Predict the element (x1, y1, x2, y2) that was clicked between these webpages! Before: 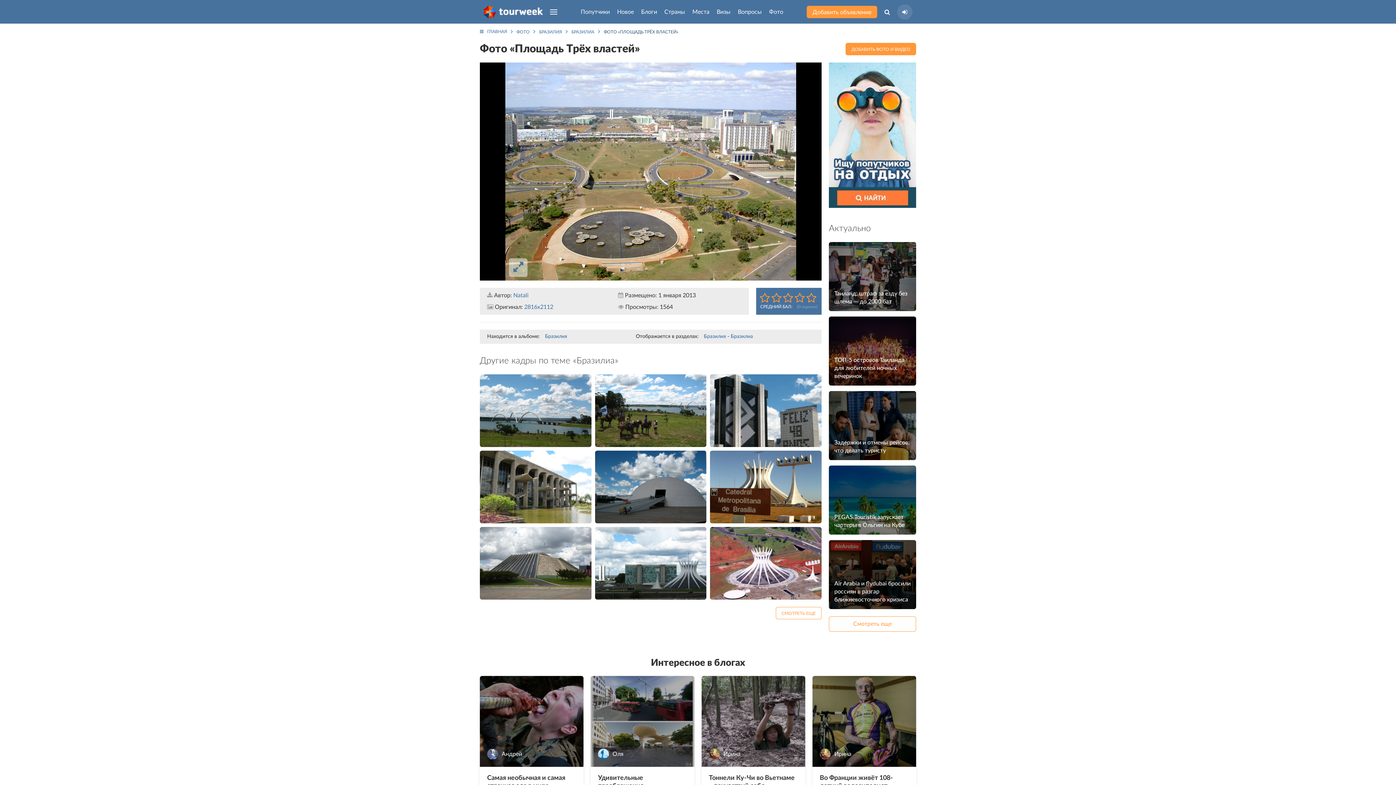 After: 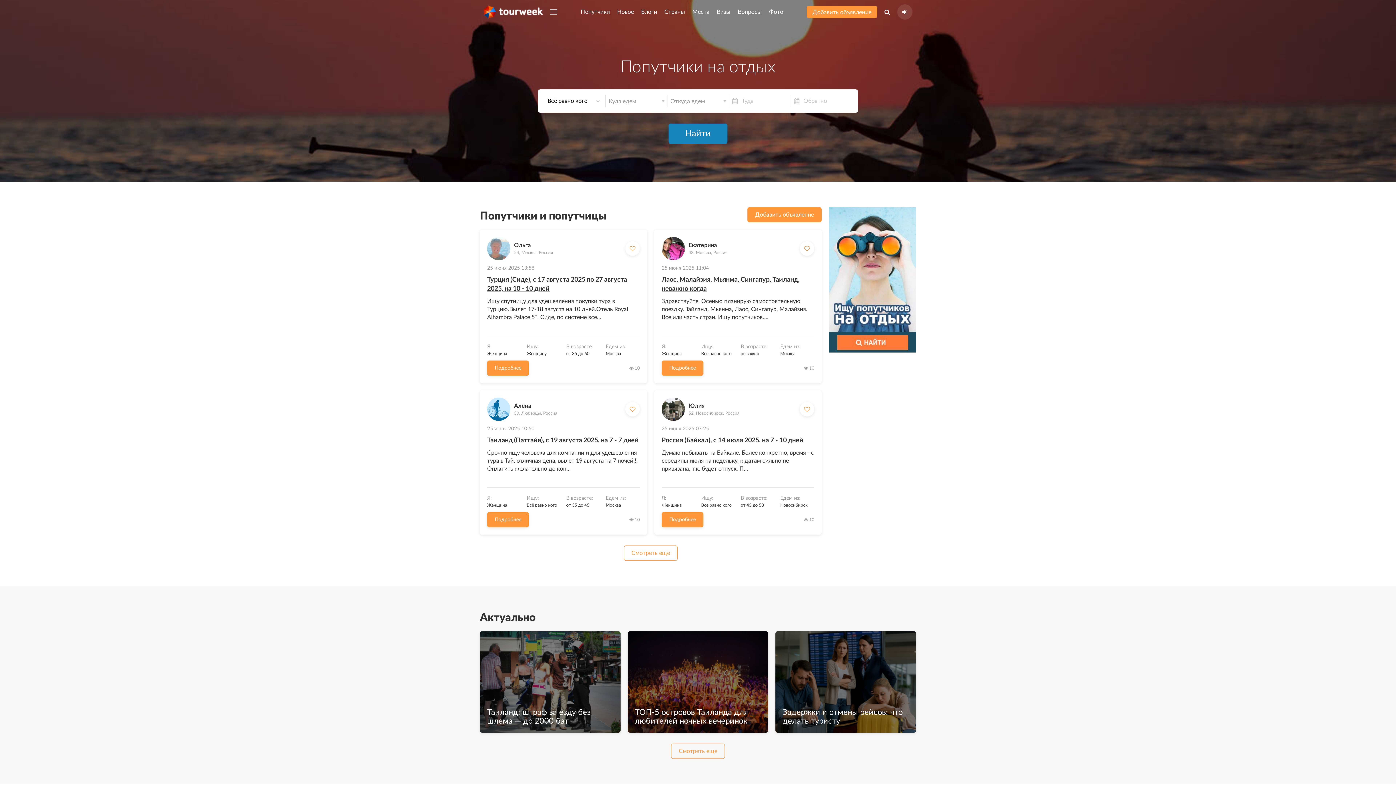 Action: bbox: (480, 28, 507, 34) label: ГЛАВНАЯ